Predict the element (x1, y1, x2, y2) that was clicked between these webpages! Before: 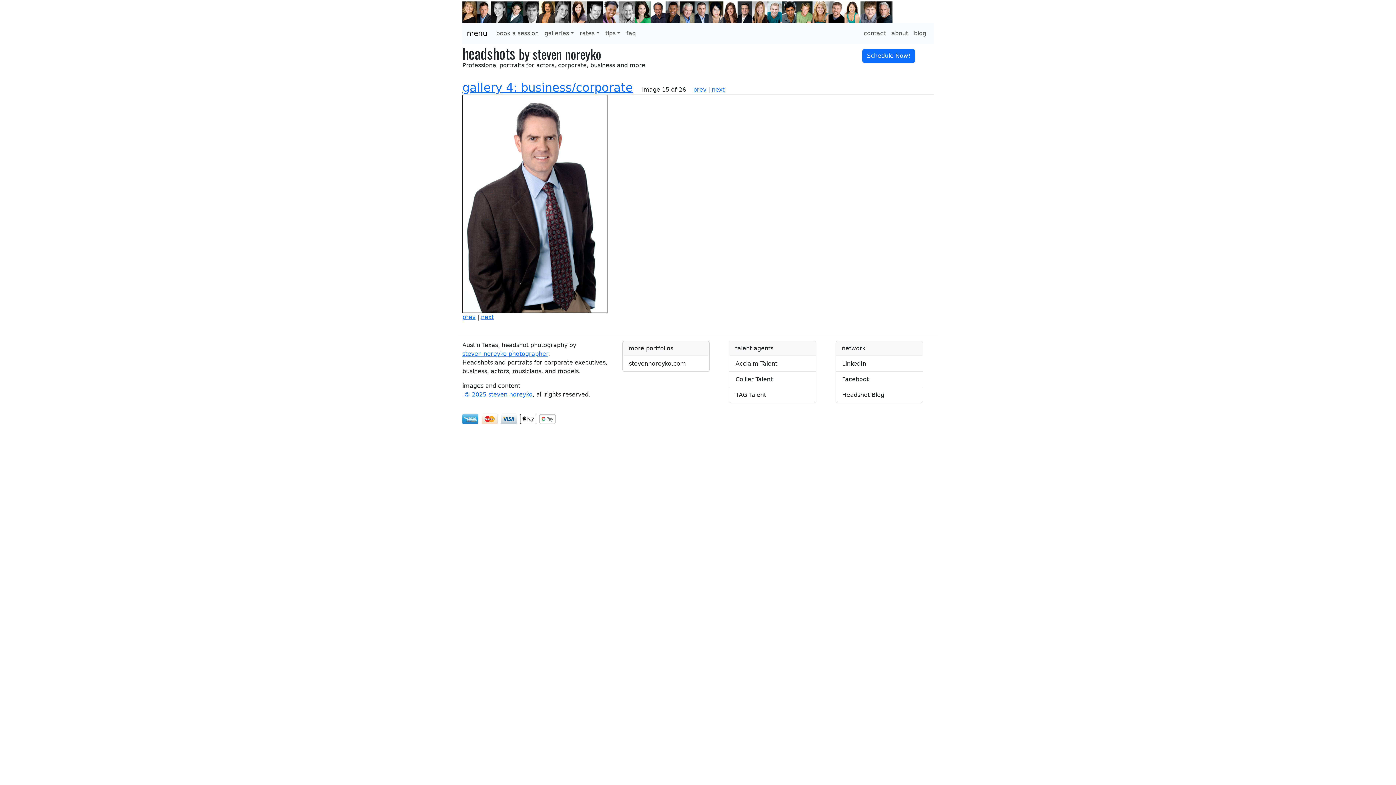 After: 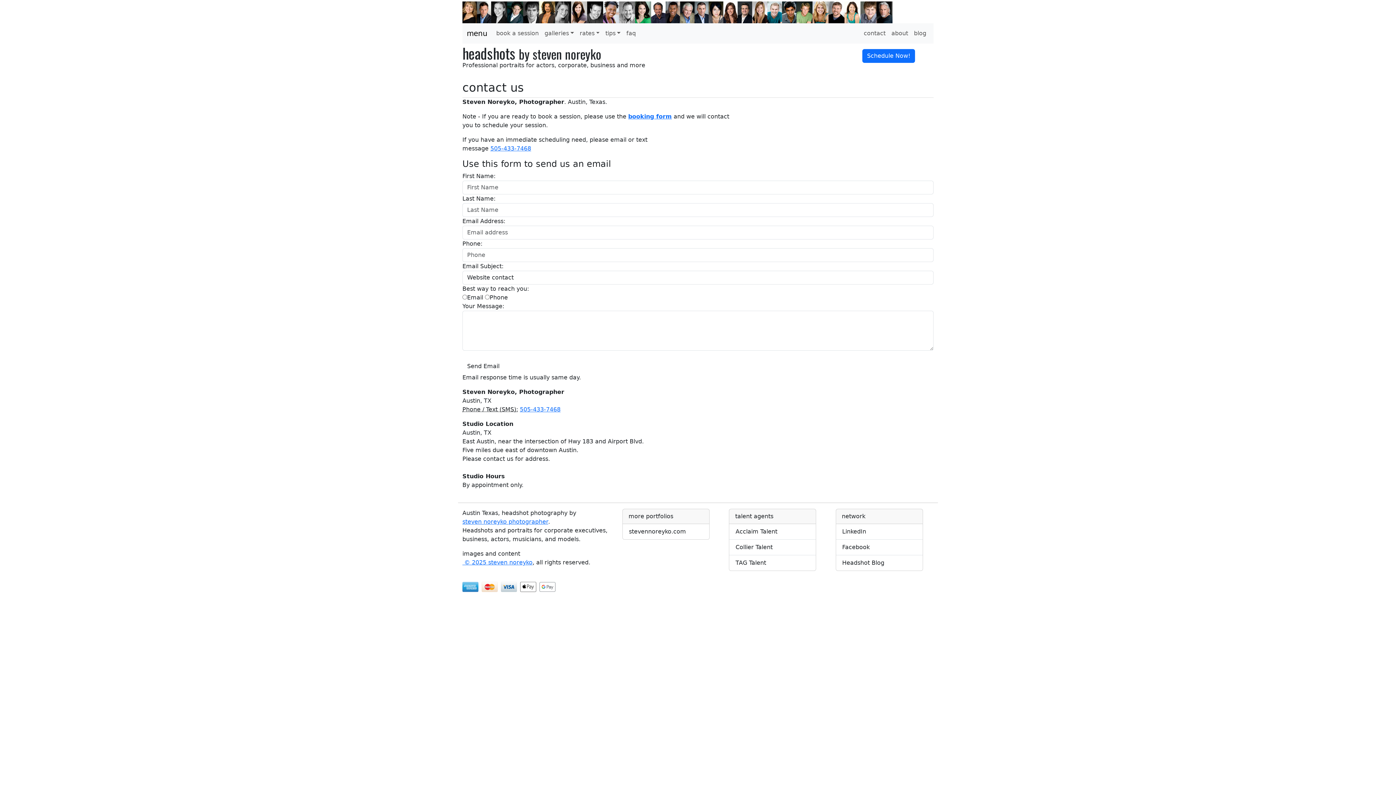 Action: label: contact bbox: (861, 26, 888, 40)